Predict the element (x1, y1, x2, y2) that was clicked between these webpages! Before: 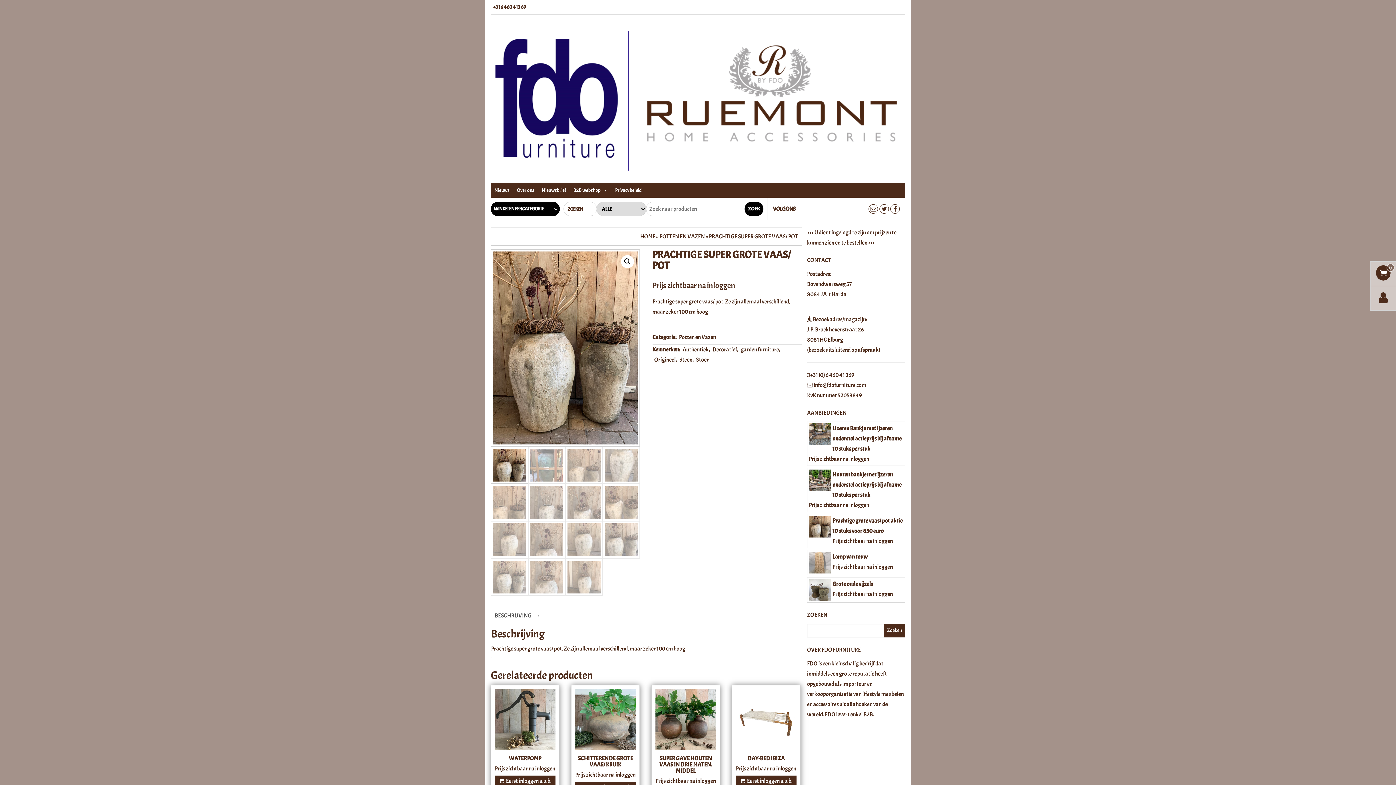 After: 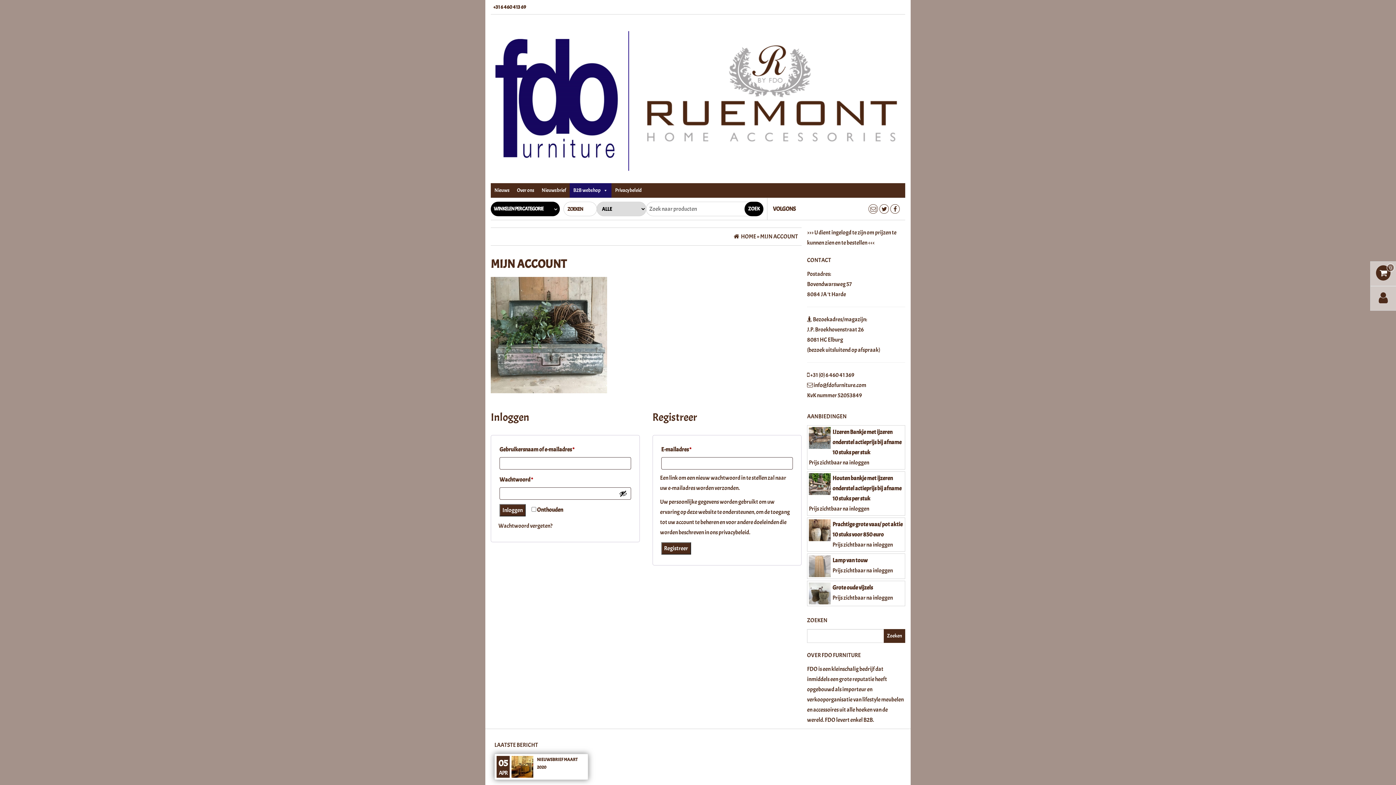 Action: bbox: (1370, 285, 1396, 310)